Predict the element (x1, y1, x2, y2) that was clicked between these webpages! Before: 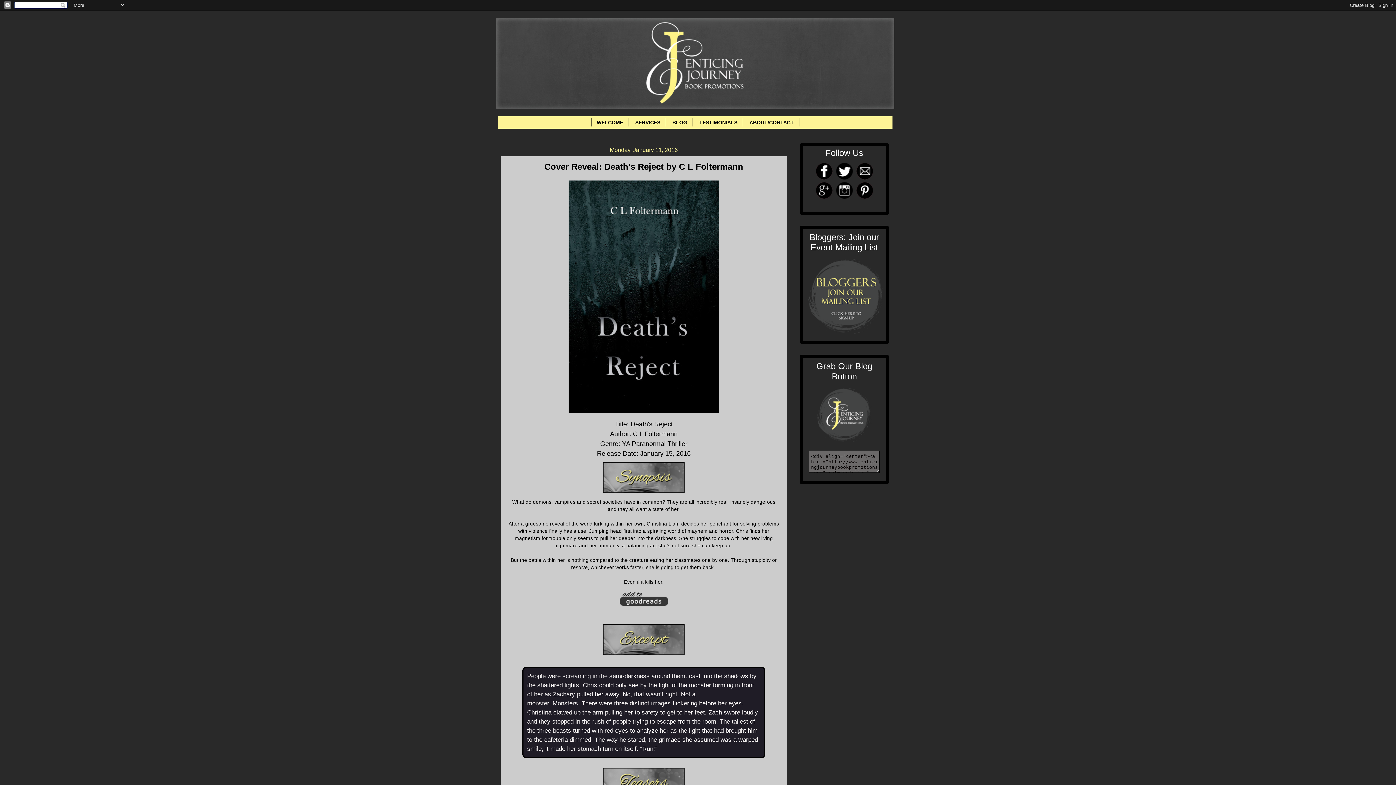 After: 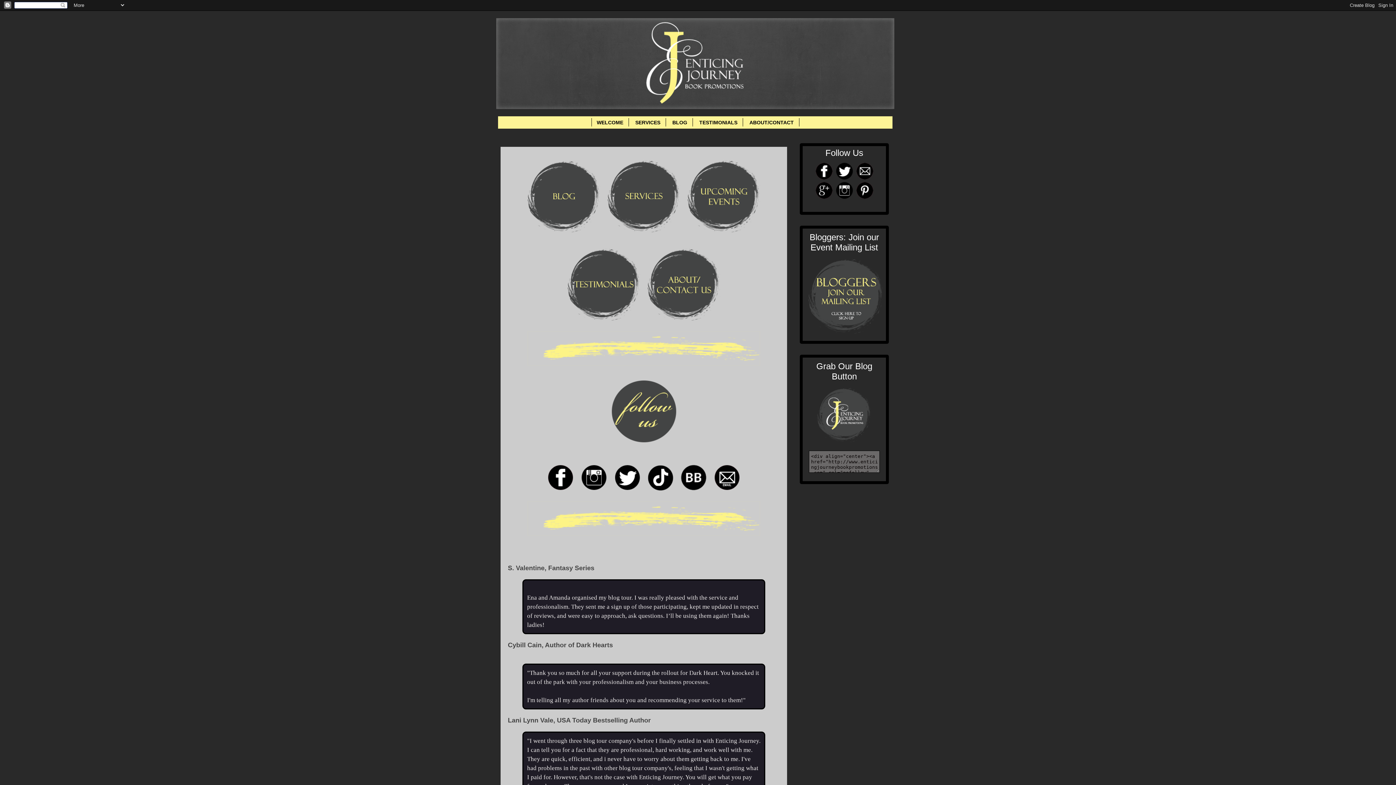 Action: bbox: (591, 118, 628, 126) label: WELCOME